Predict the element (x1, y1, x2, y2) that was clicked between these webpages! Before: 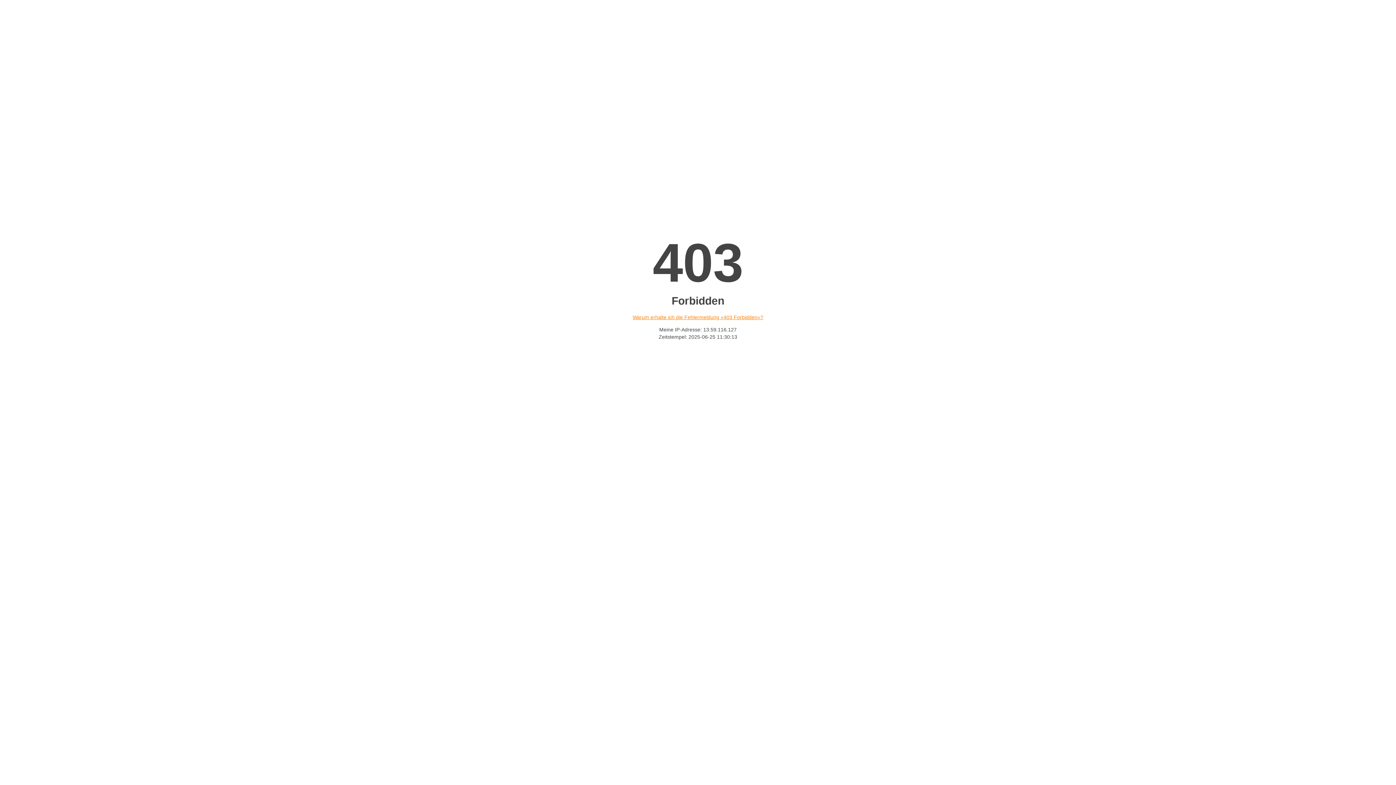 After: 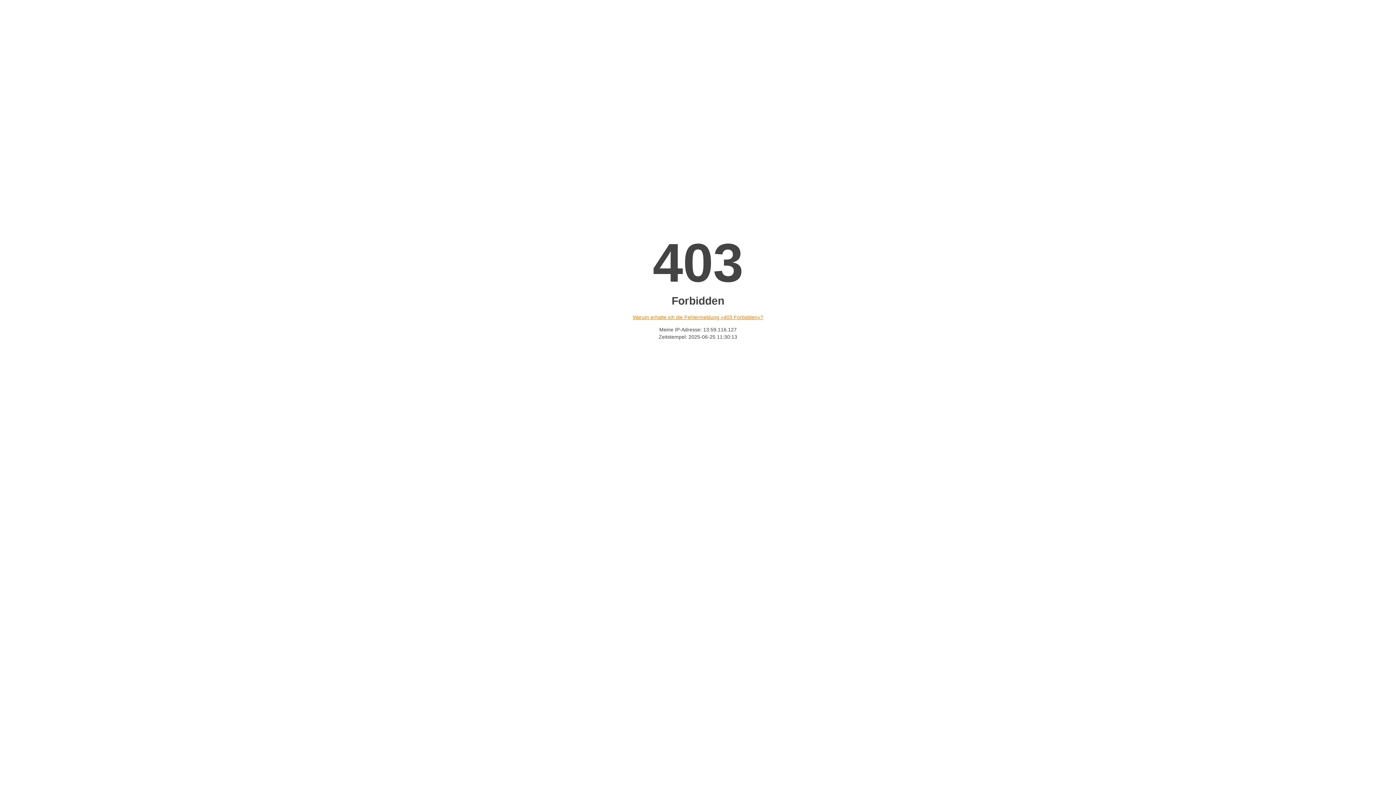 Action: label: Warum erhalte ich die Fehlermeldung «403 Forbidden»? bbox: (632, 314, 763, 320)